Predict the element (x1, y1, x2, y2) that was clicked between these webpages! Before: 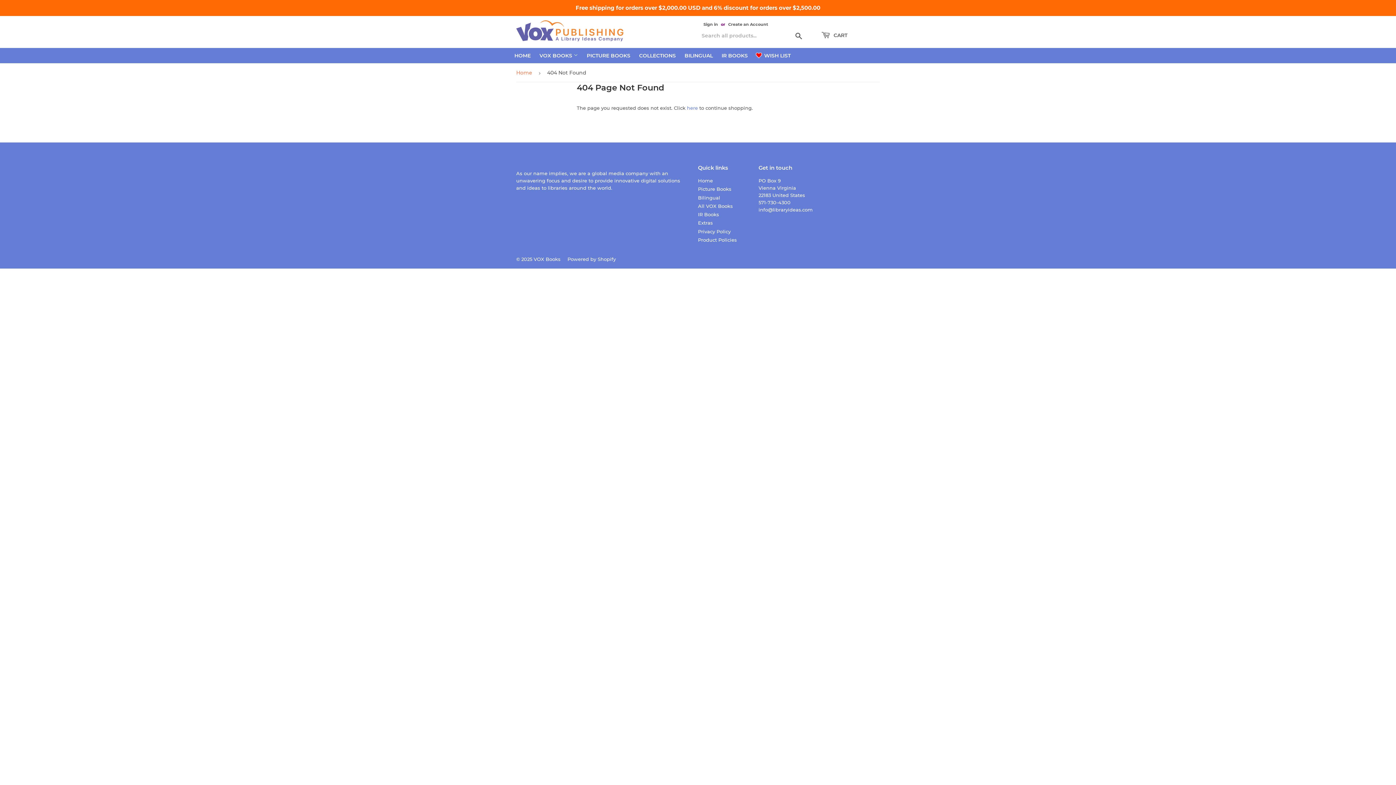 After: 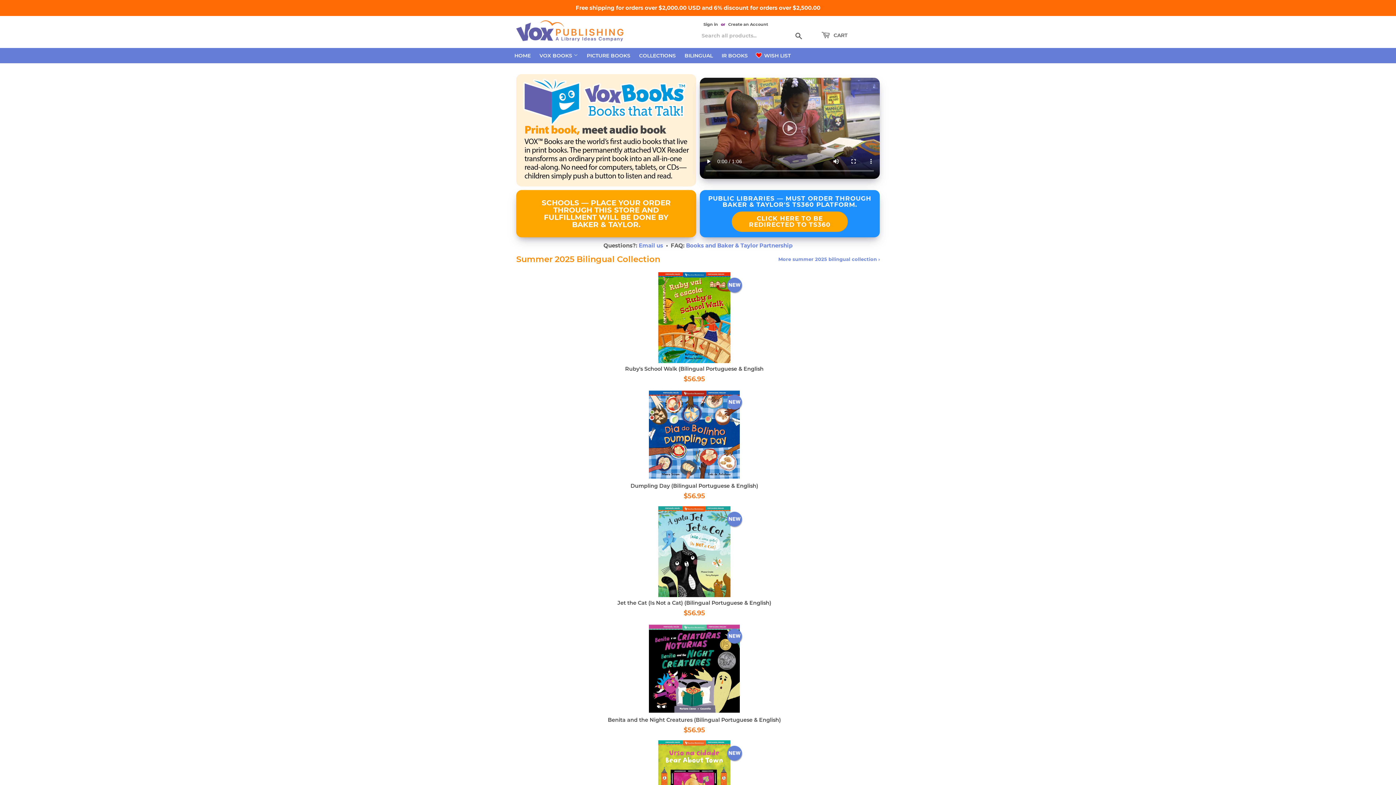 Action: label: Home bbox: (516, 63, 534, 82)